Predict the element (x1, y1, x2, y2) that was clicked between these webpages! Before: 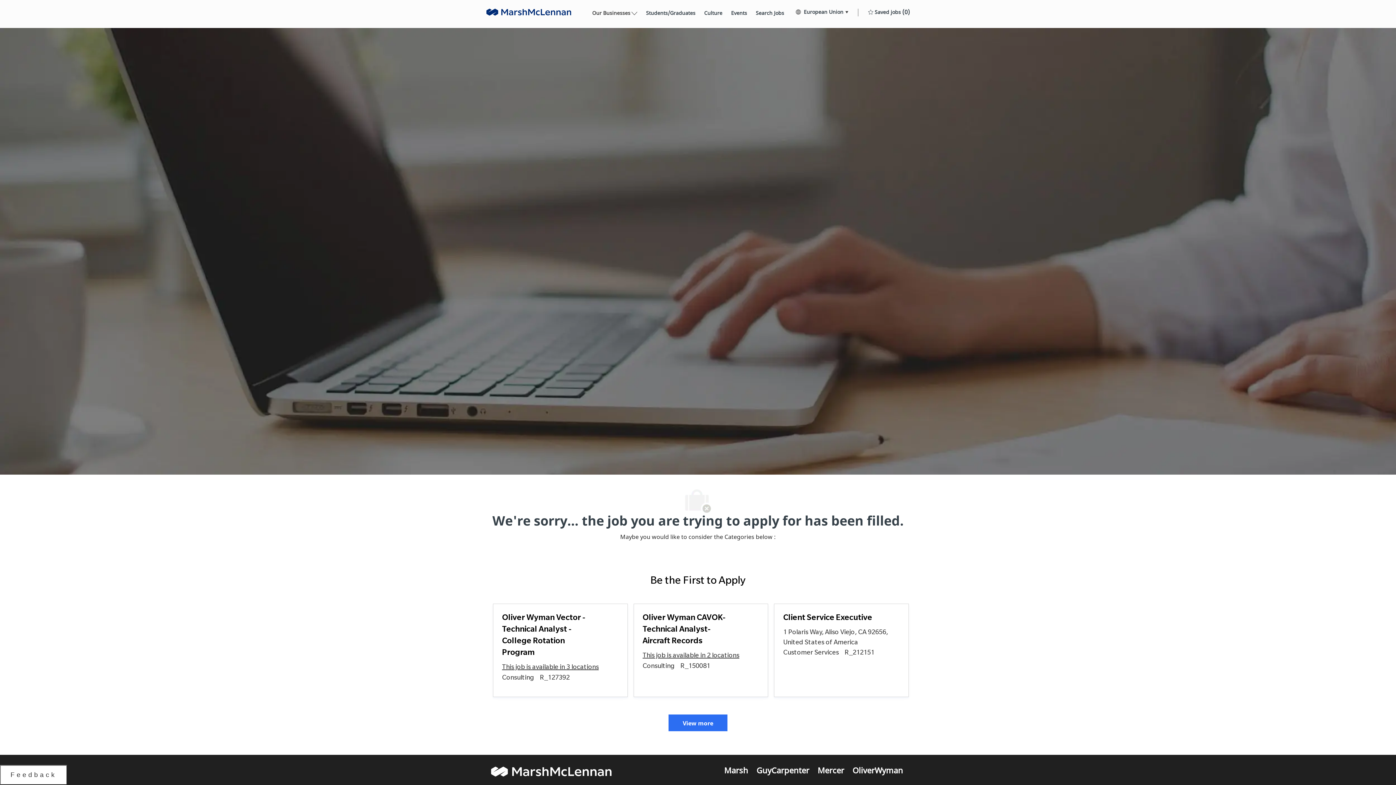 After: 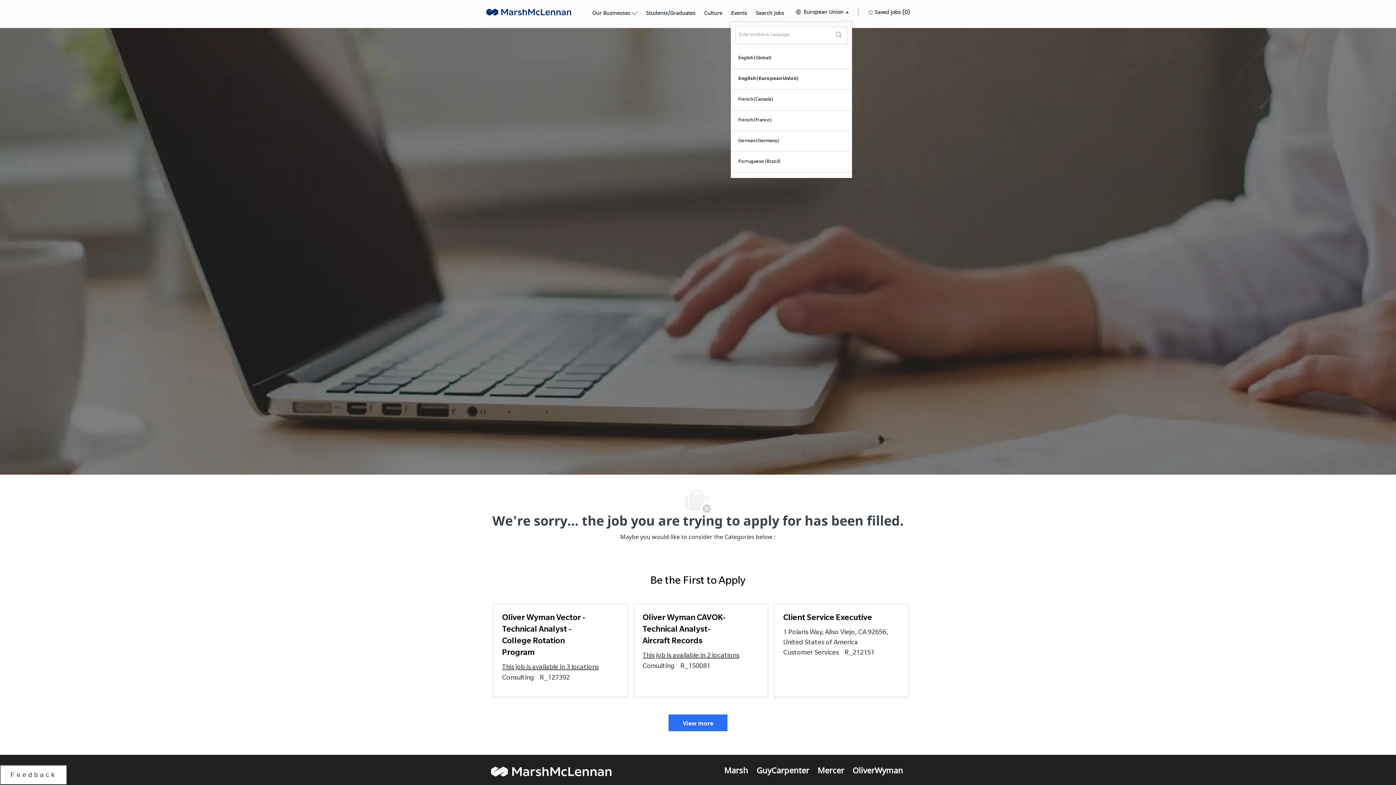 Action: bbox: (794, 8, 849, 15) label:  
Language selected
European Union 
European Union